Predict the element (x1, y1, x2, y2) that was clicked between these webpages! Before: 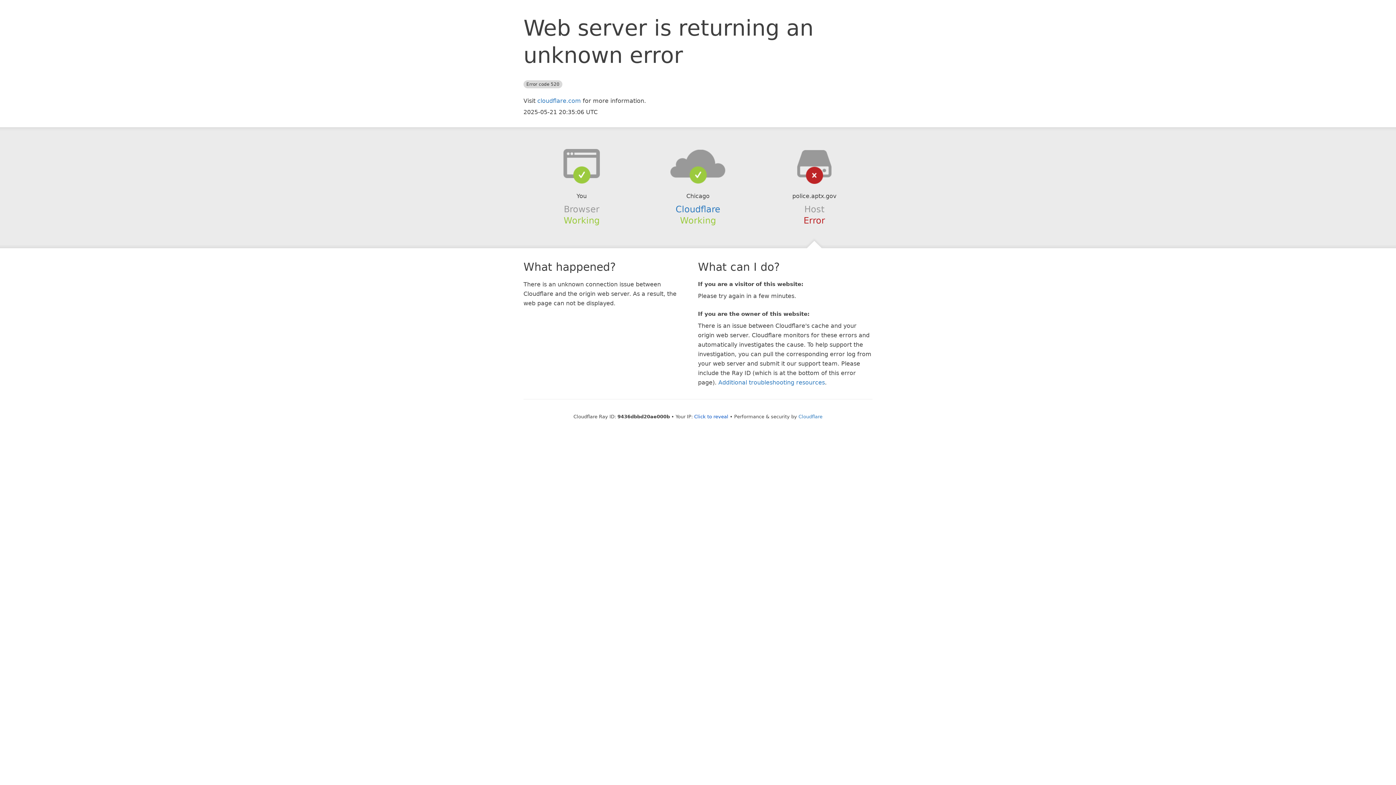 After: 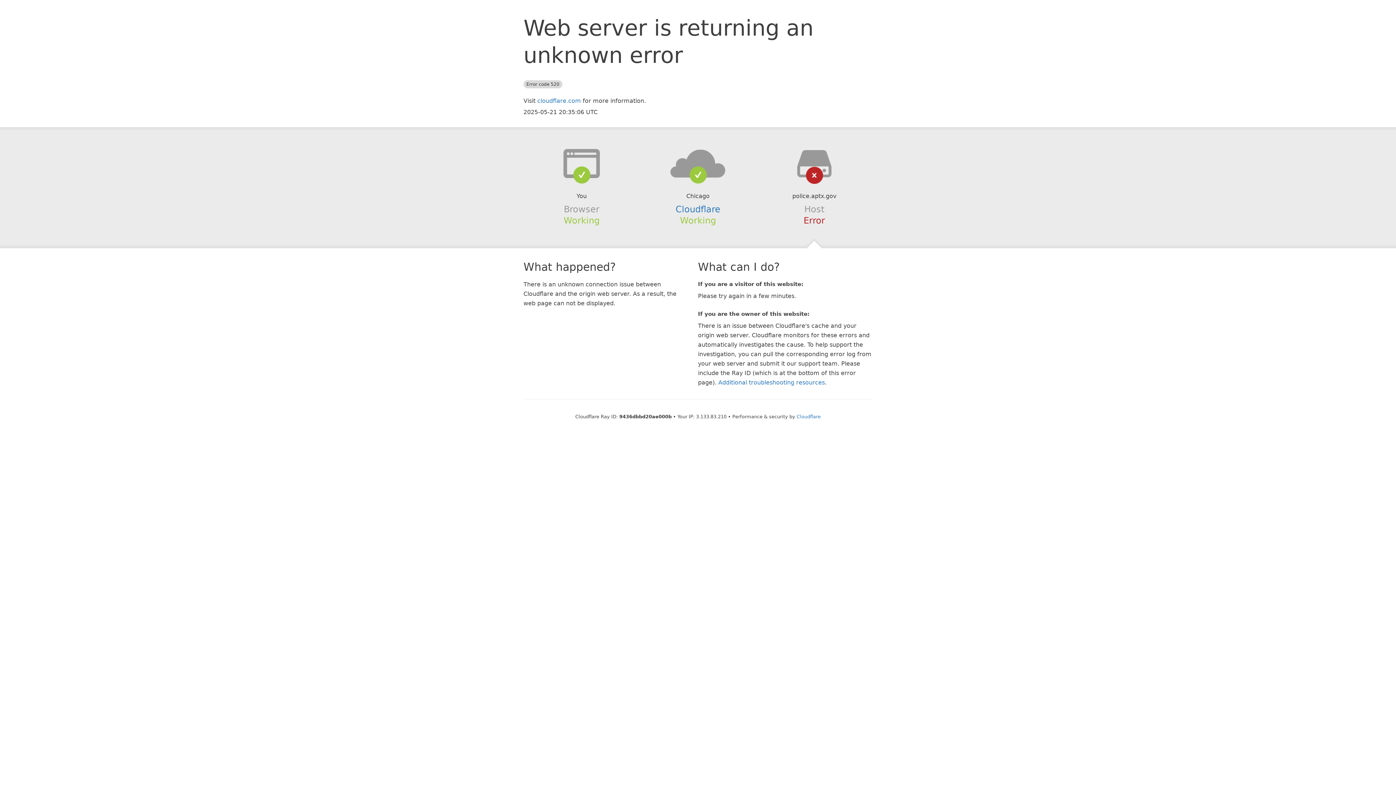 Action: label: Click to reveal bbox: (694, 414, 728, 419)